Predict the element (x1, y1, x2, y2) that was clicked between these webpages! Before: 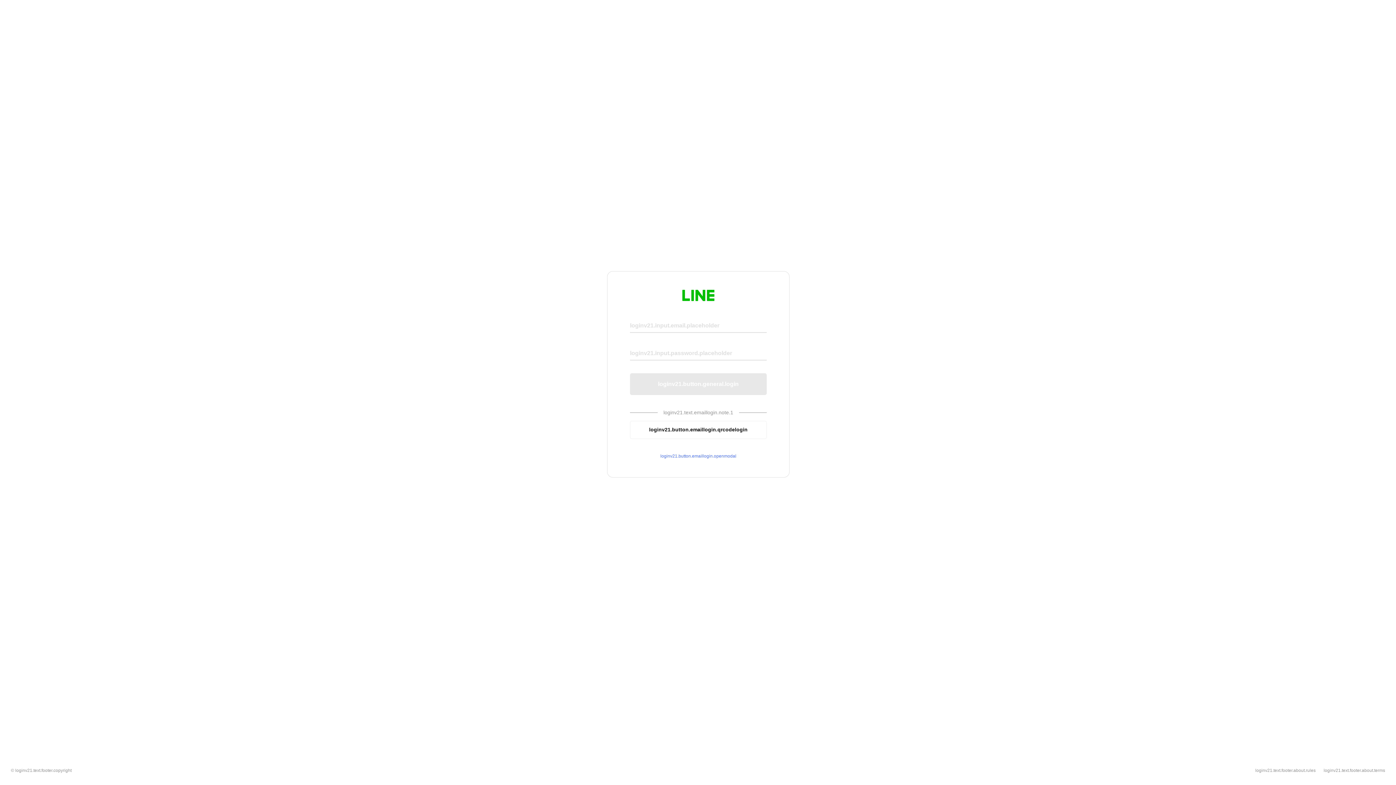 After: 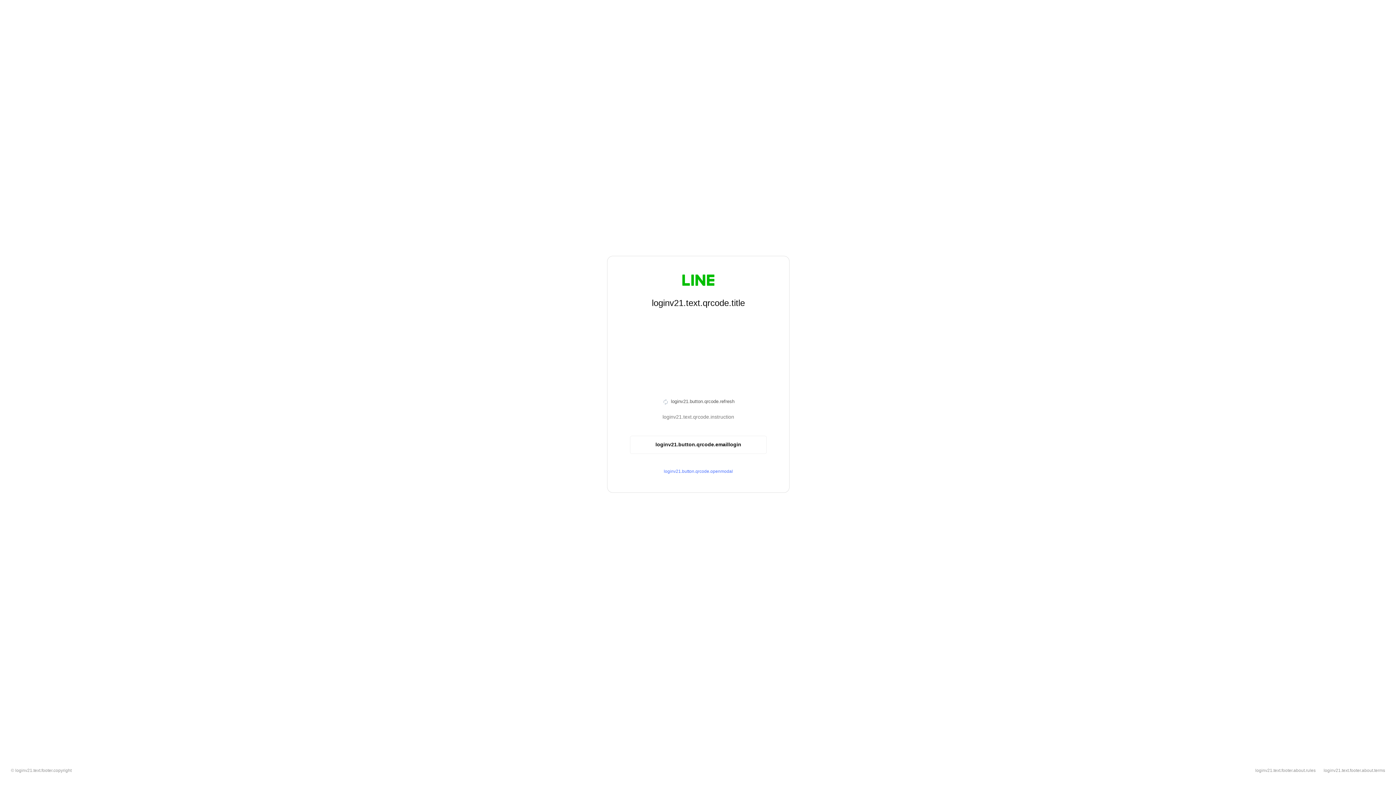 Action: label: loginv21.button.emaillogin.qrcodelogin bbox: (630, 420, 766, 439)